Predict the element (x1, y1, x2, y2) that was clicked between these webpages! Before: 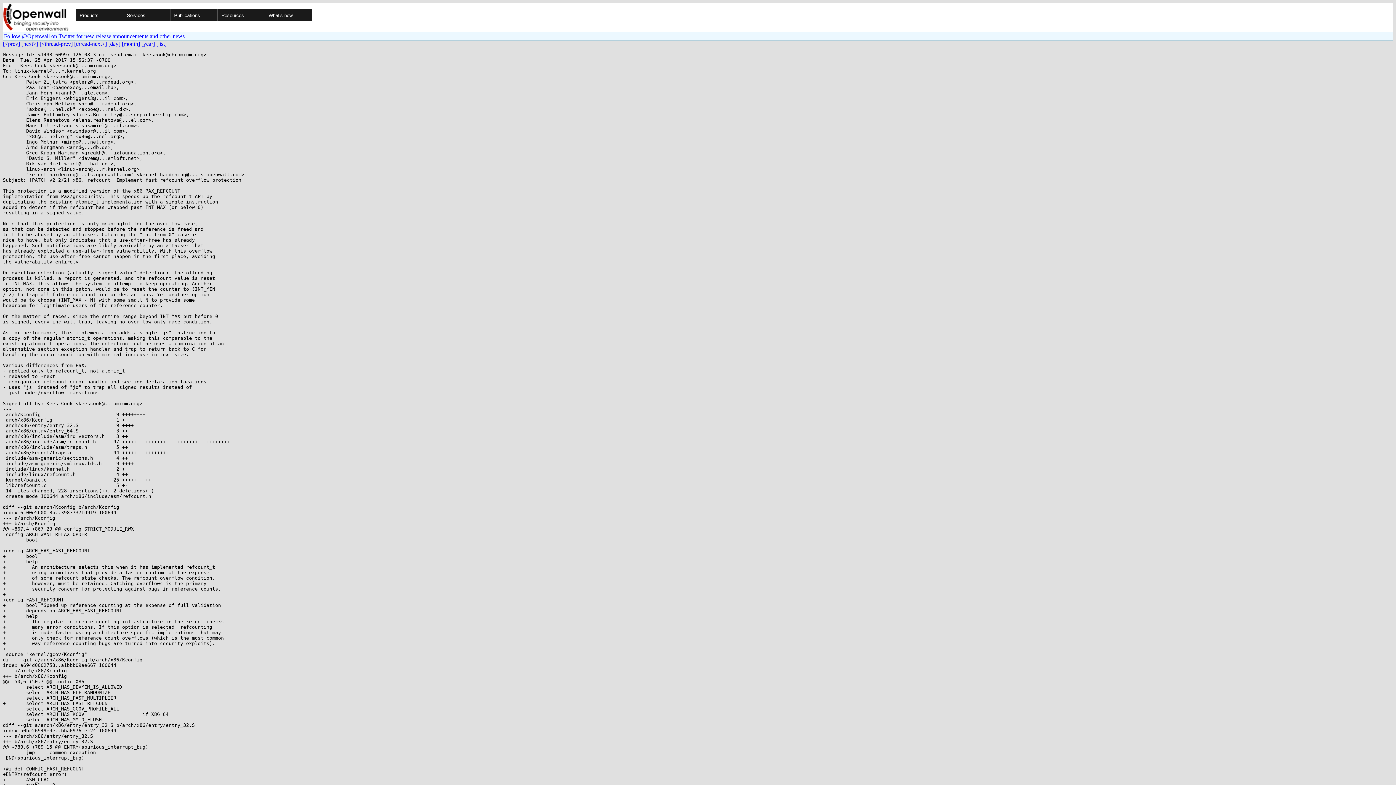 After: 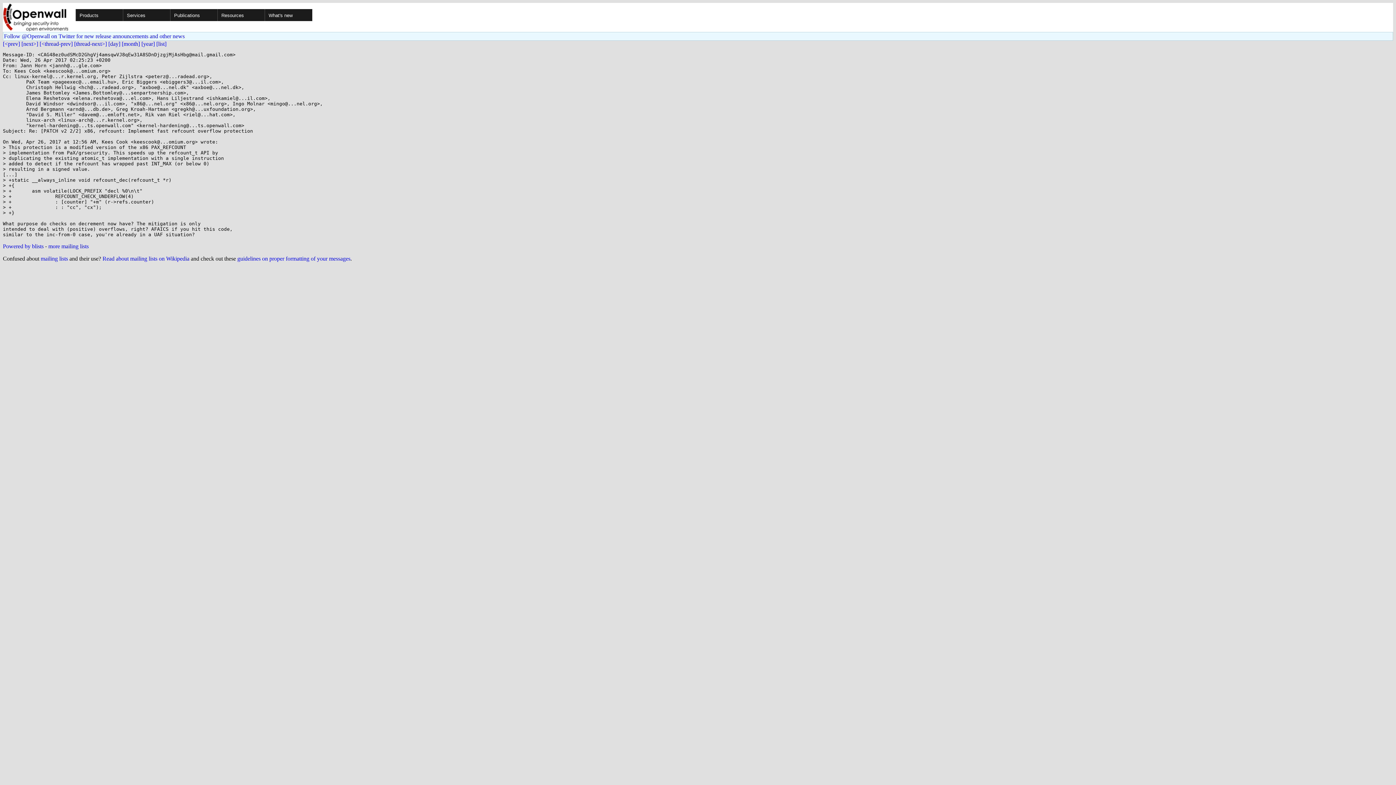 Action: bbox: (74, 40, 106, 46) label: [thread-next>]